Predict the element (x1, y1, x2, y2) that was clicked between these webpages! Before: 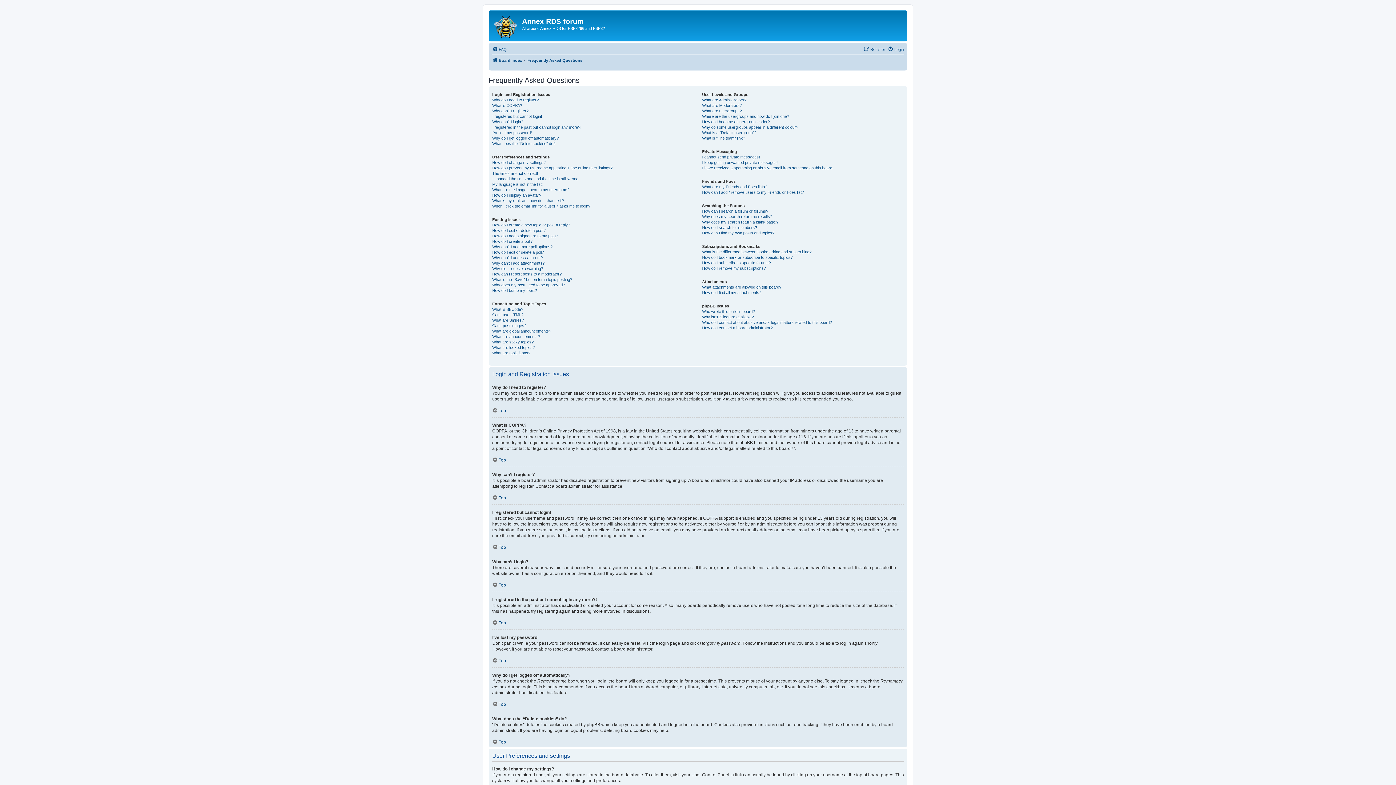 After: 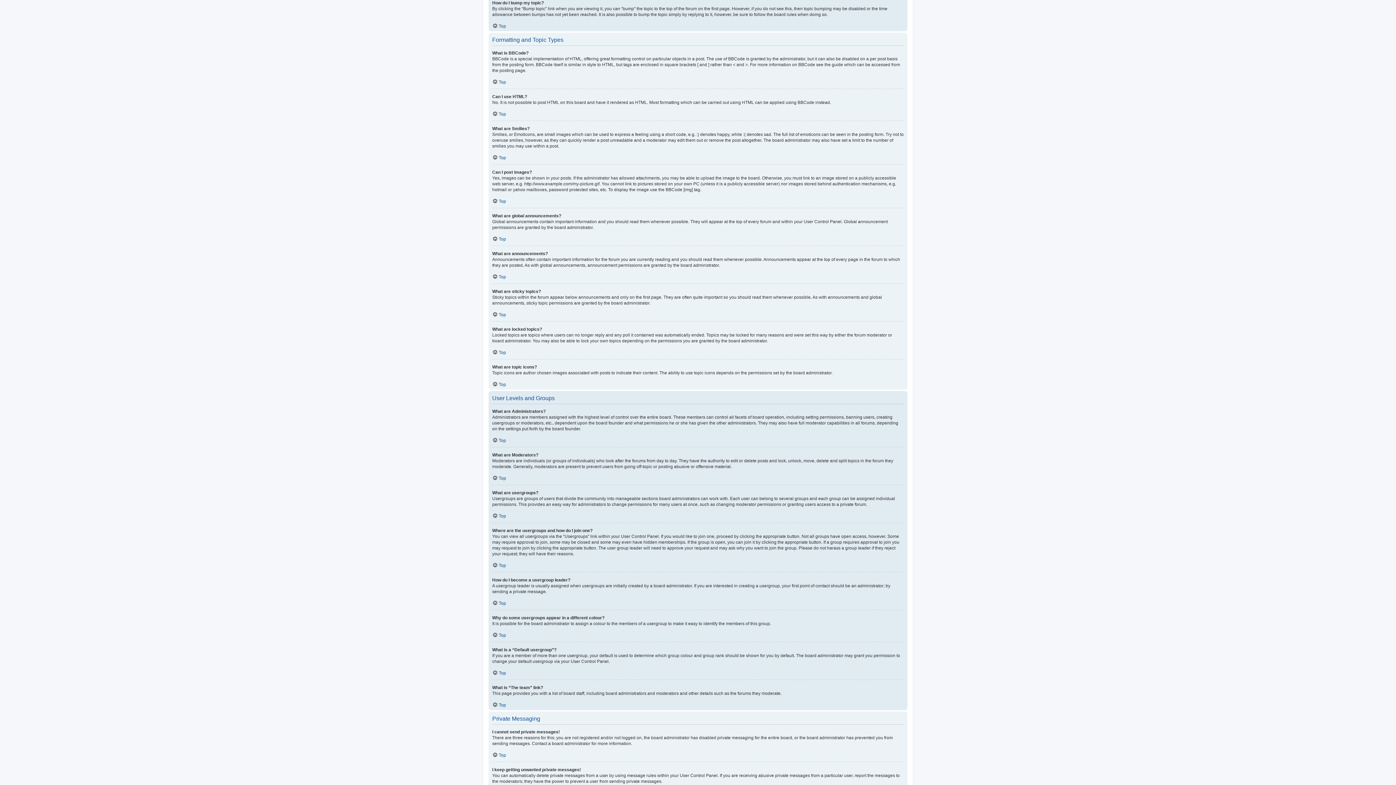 Action: label: How do I bump my topic? bbox: (492, 288, 537, 293)